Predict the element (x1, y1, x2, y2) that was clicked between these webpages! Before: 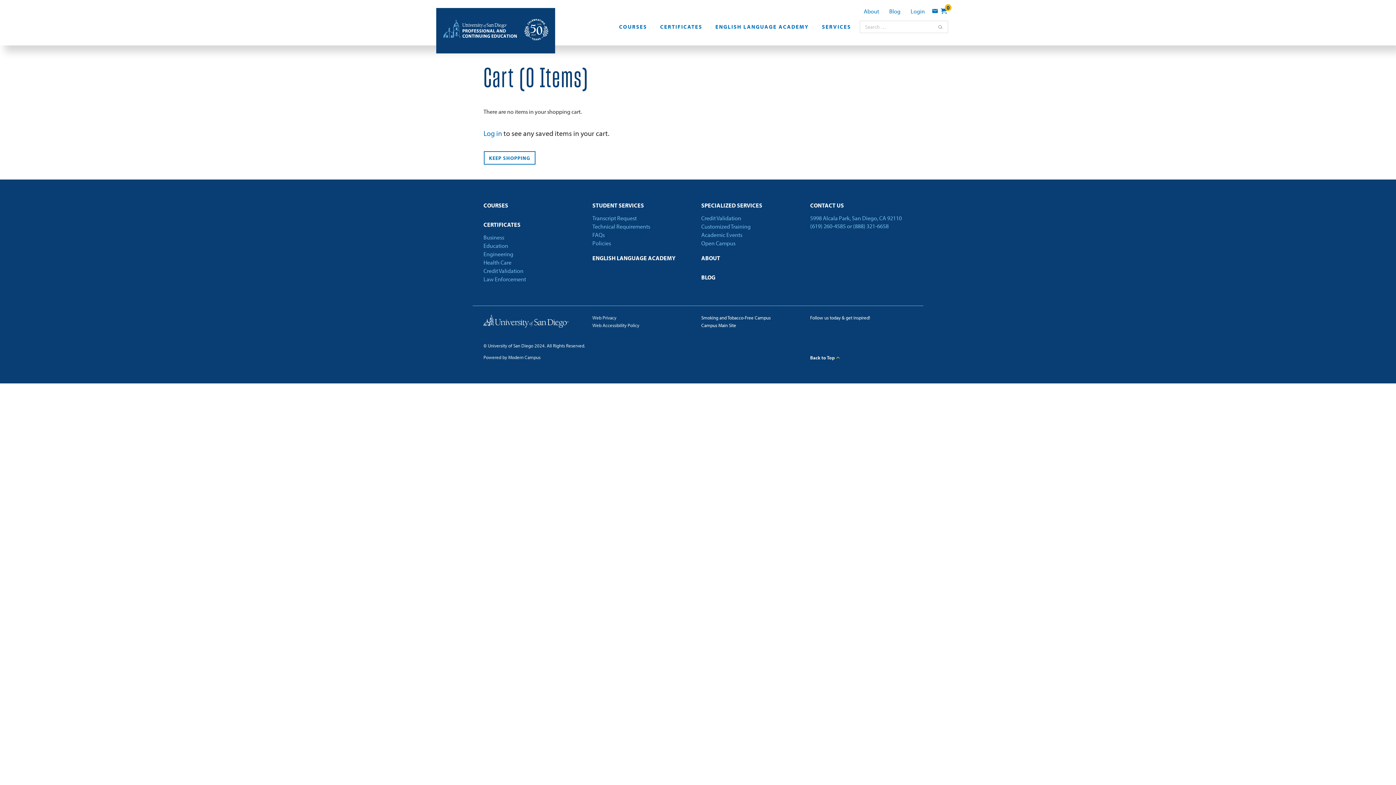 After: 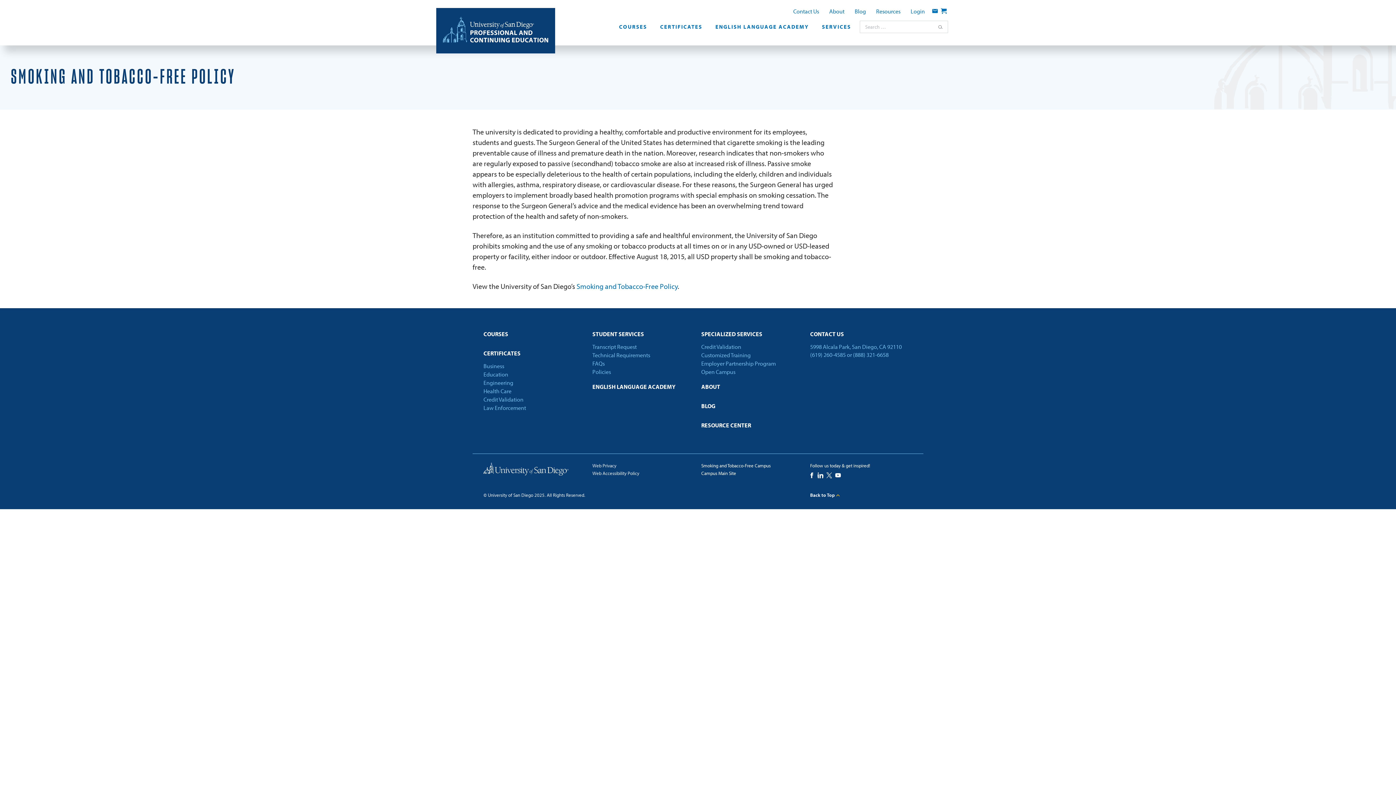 Action: bbox: (701, 314, 770, 320) label: Smoking and Tobacco-Free Campus